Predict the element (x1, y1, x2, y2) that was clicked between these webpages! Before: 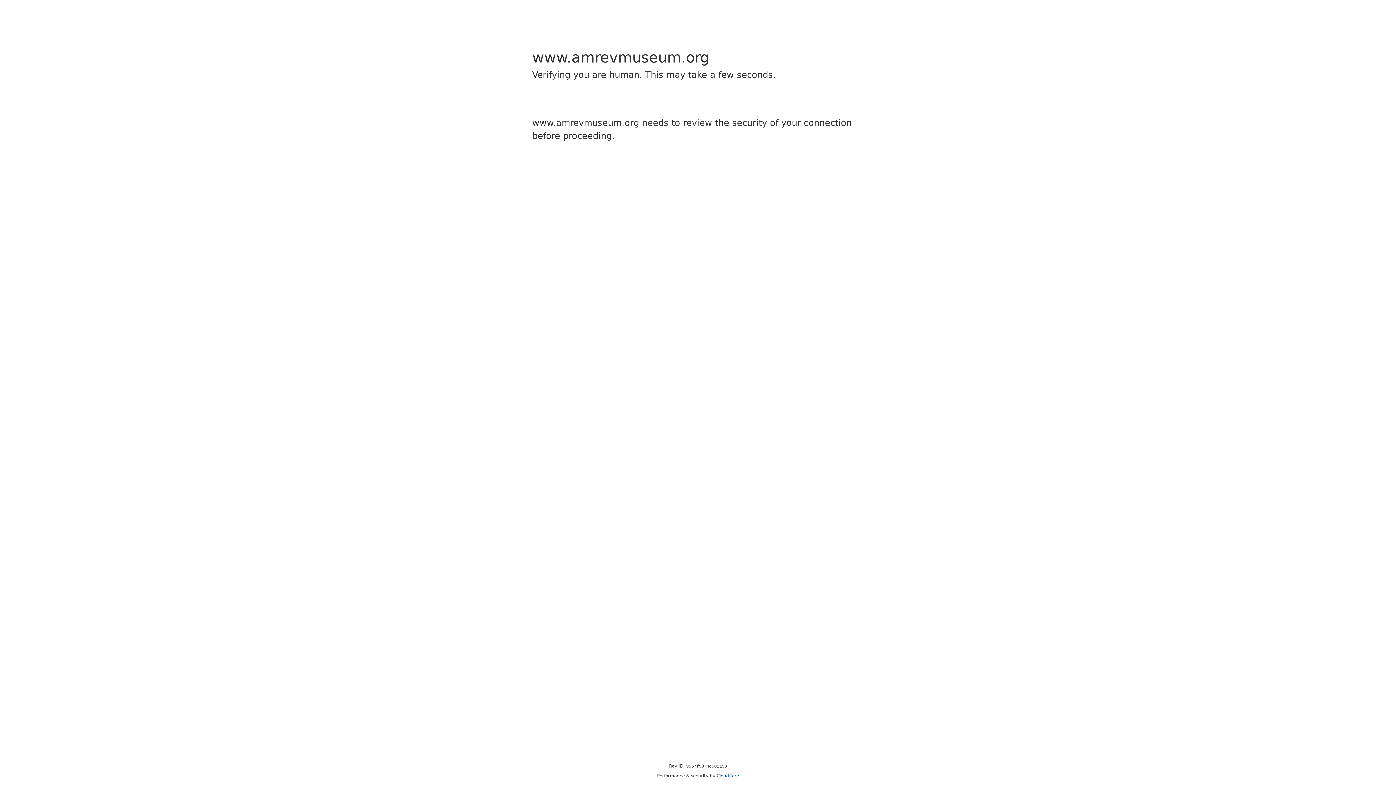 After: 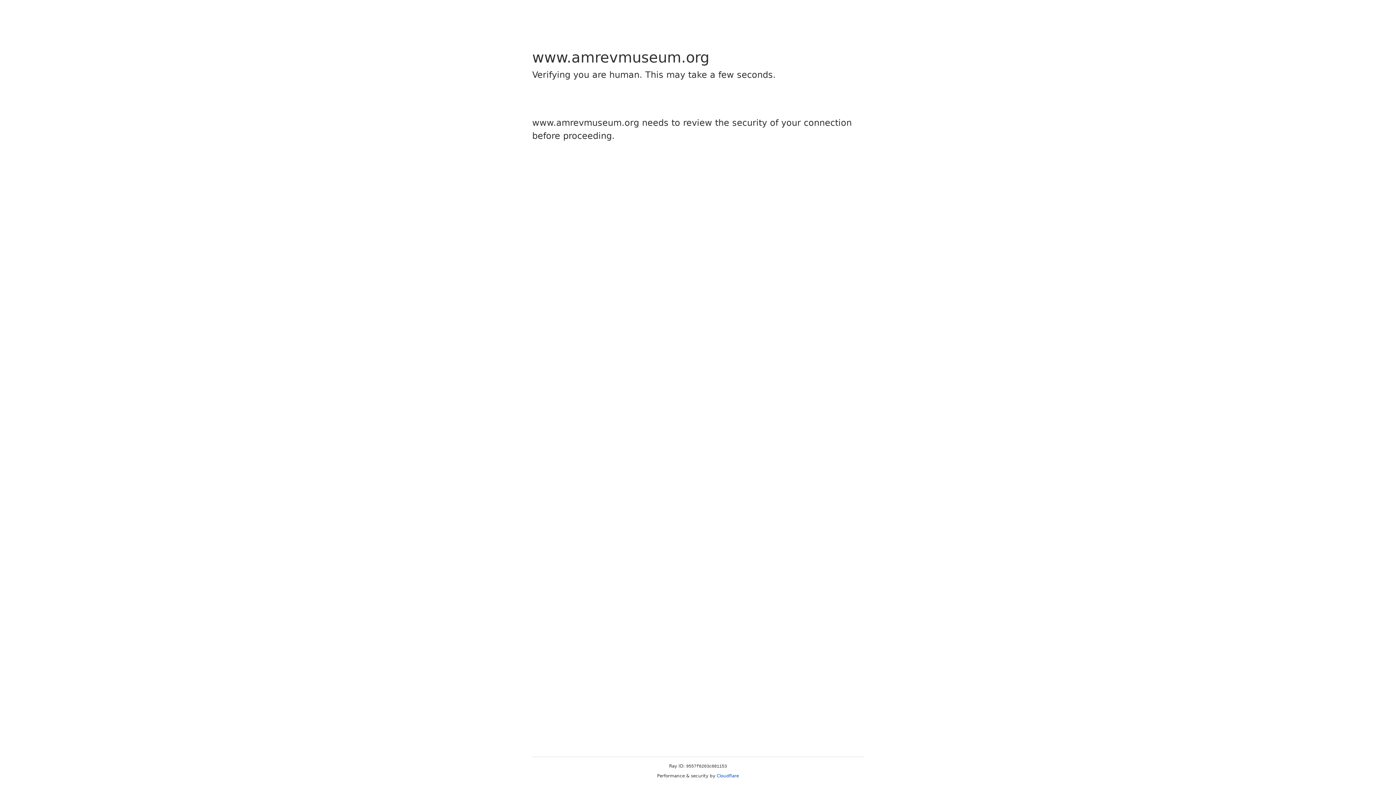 Action: label: Cloudflare bbox: (716, 773, 739, 778)